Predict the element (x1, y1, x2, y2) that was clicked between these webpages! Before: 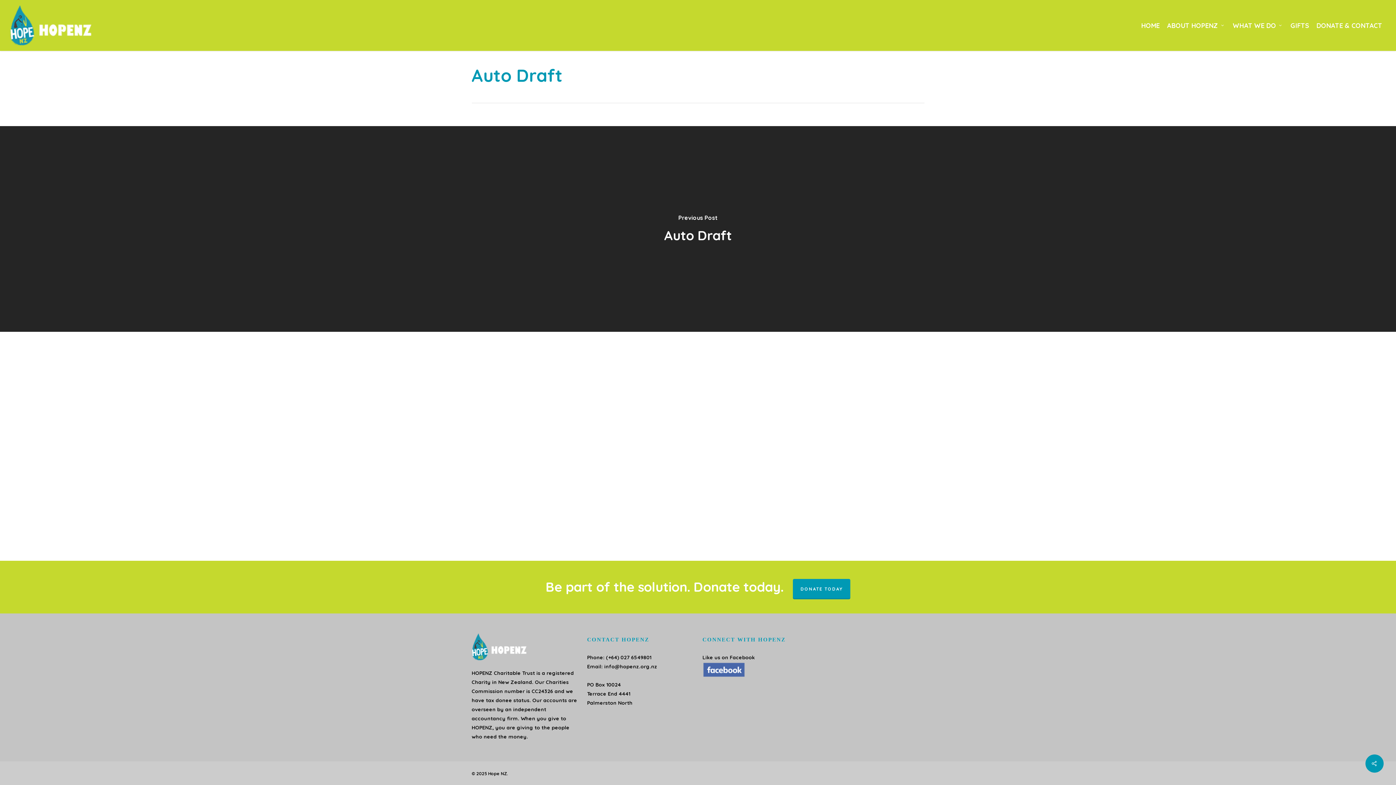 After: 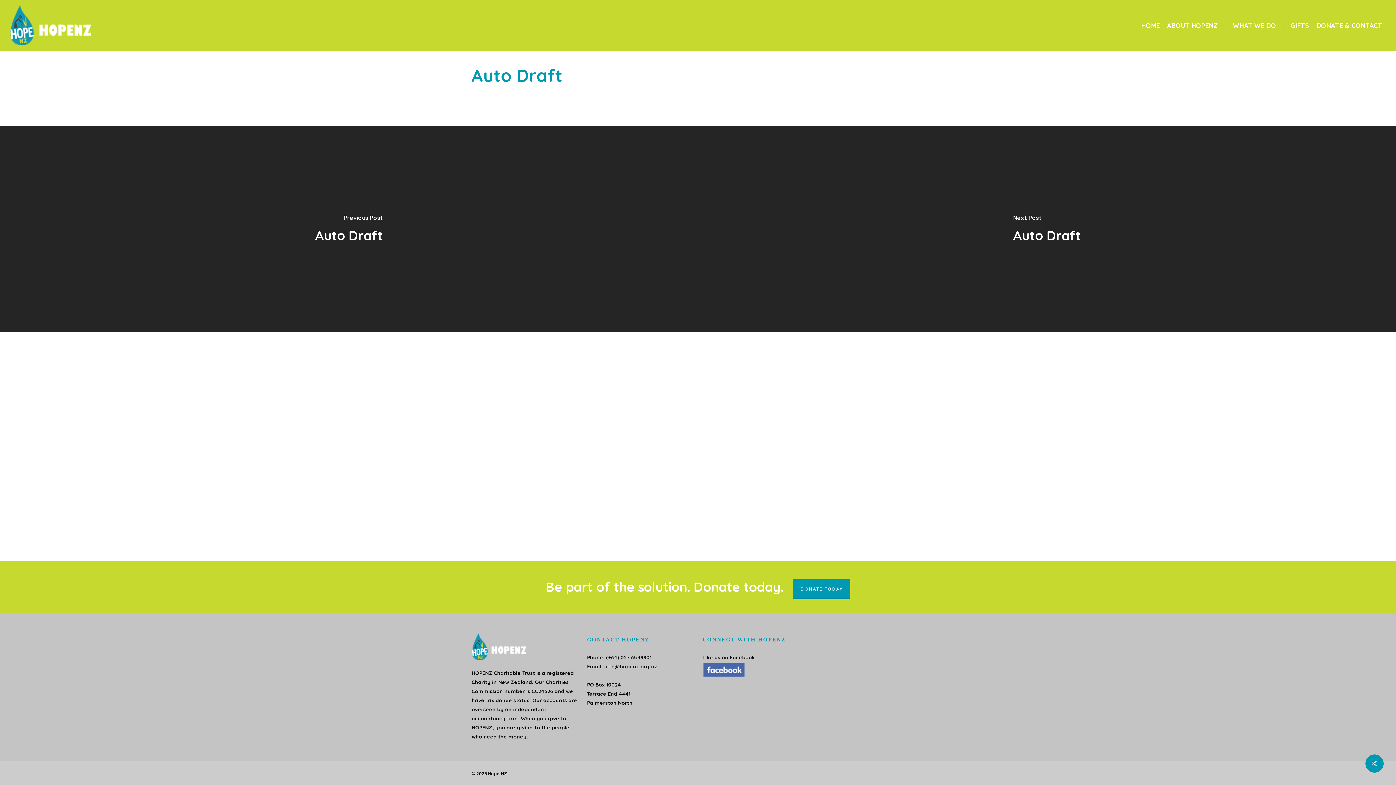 Action: bbox: (0, 126, 1396, 331) label: Auto Draft